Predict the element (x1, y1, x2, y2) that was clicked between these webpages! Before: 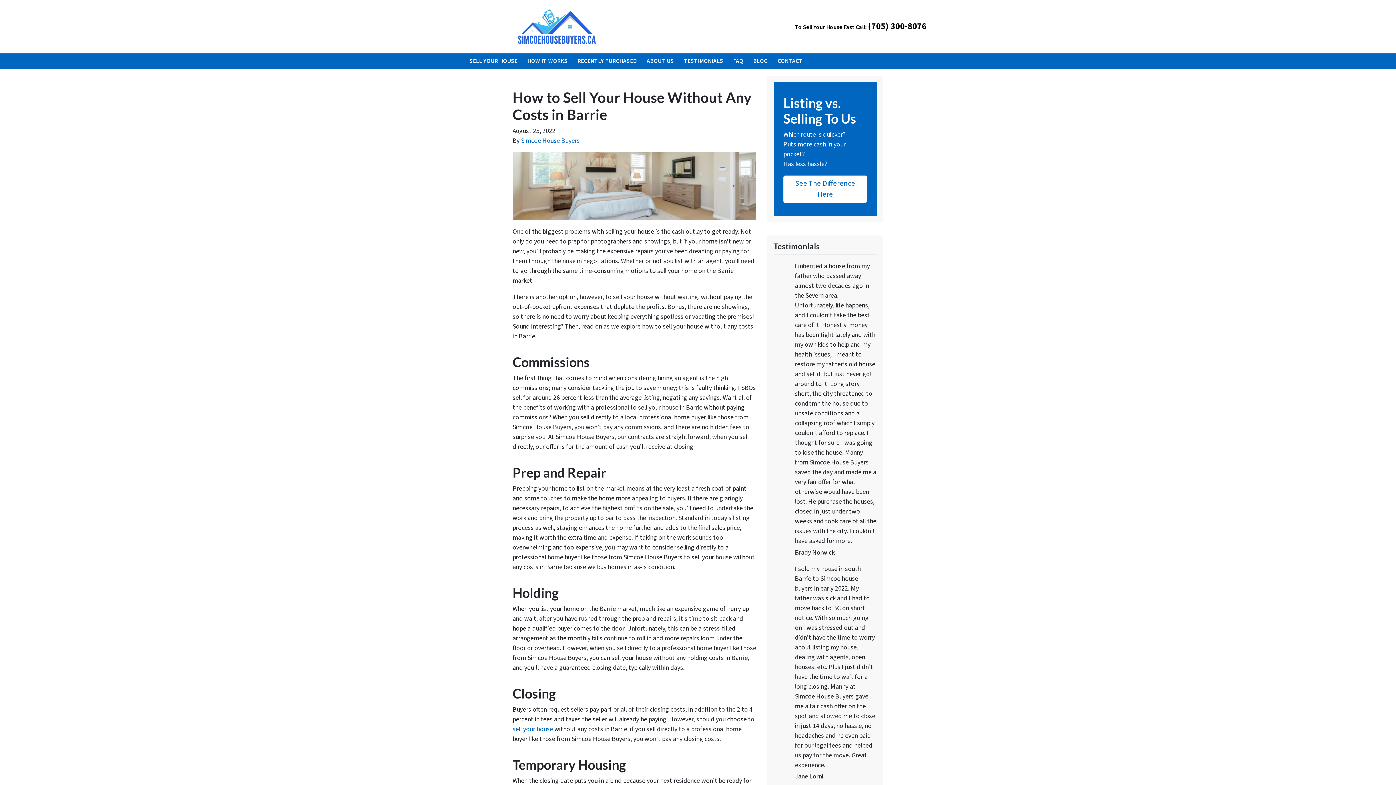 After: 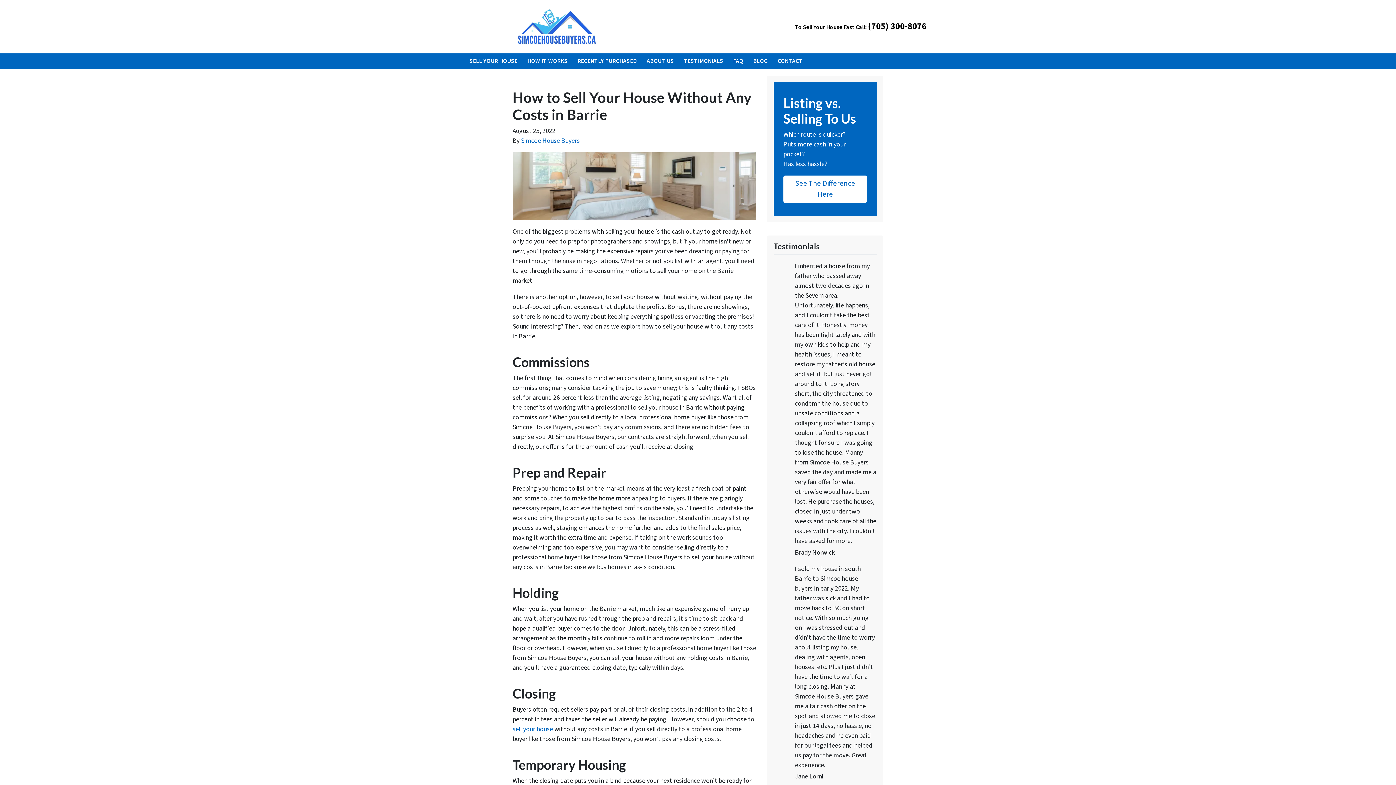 Action: bbox: (795, 22, 926, 31) label: To Sell Your House Fast Call:
(705) 300-8076